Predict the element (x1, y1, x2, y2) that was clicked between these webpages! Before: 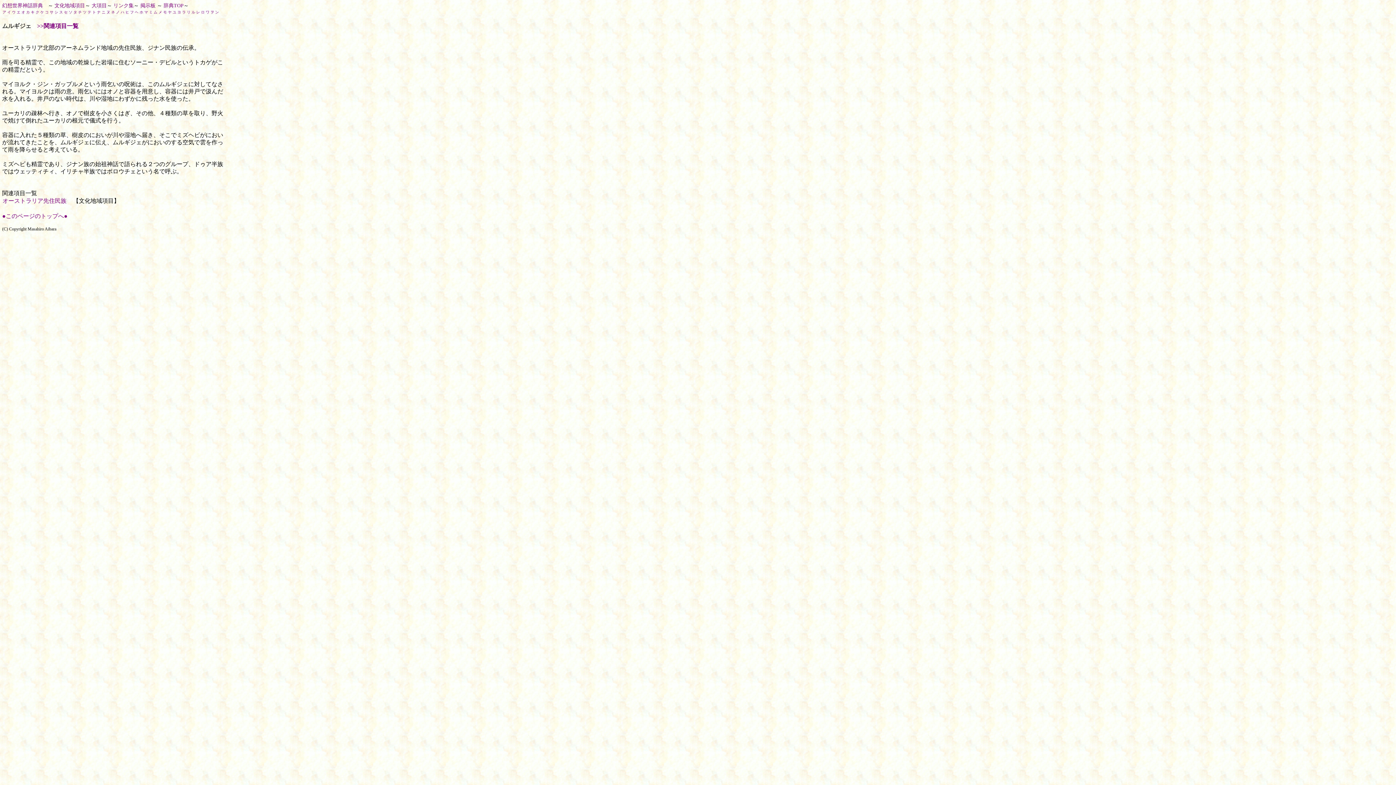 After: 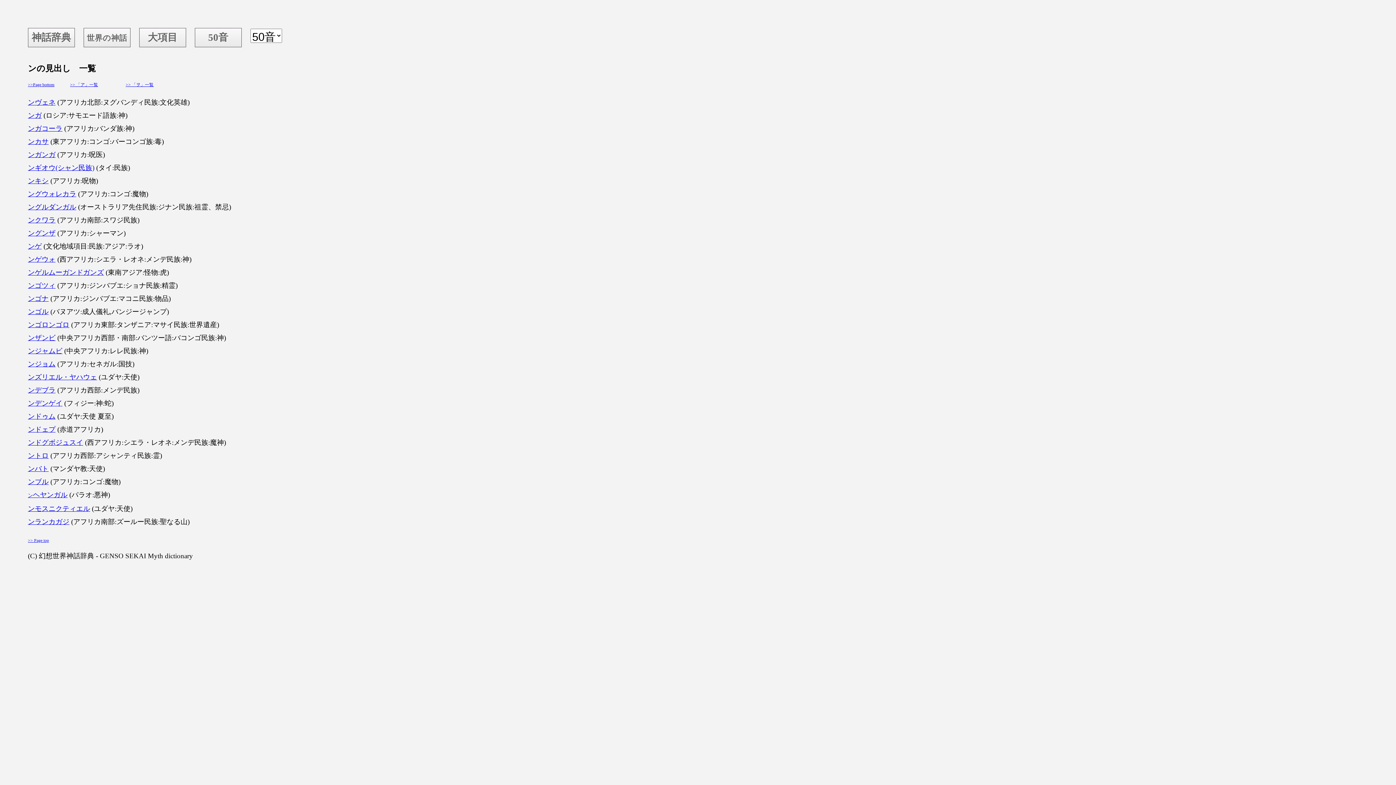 Action: label: ン bbox: (215, 10, 218, 14)